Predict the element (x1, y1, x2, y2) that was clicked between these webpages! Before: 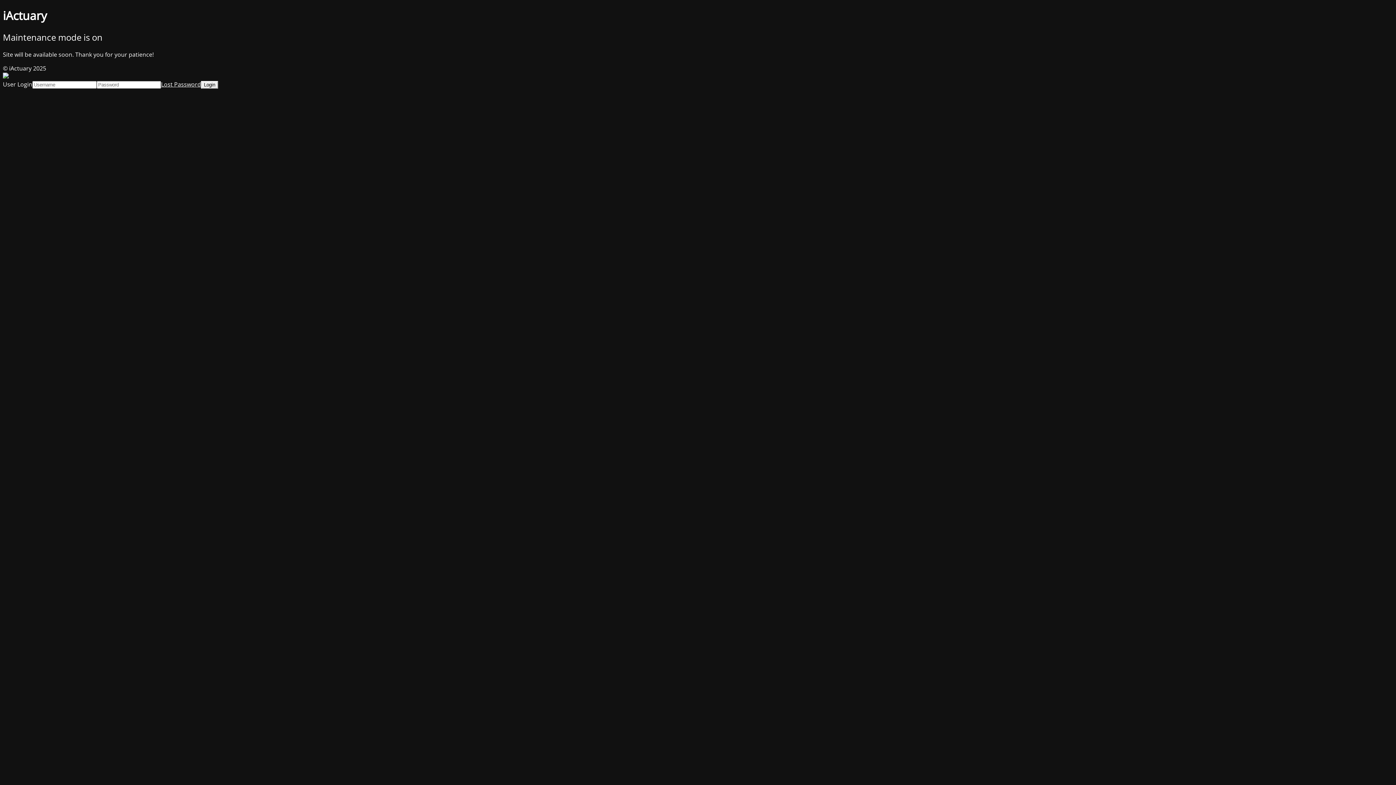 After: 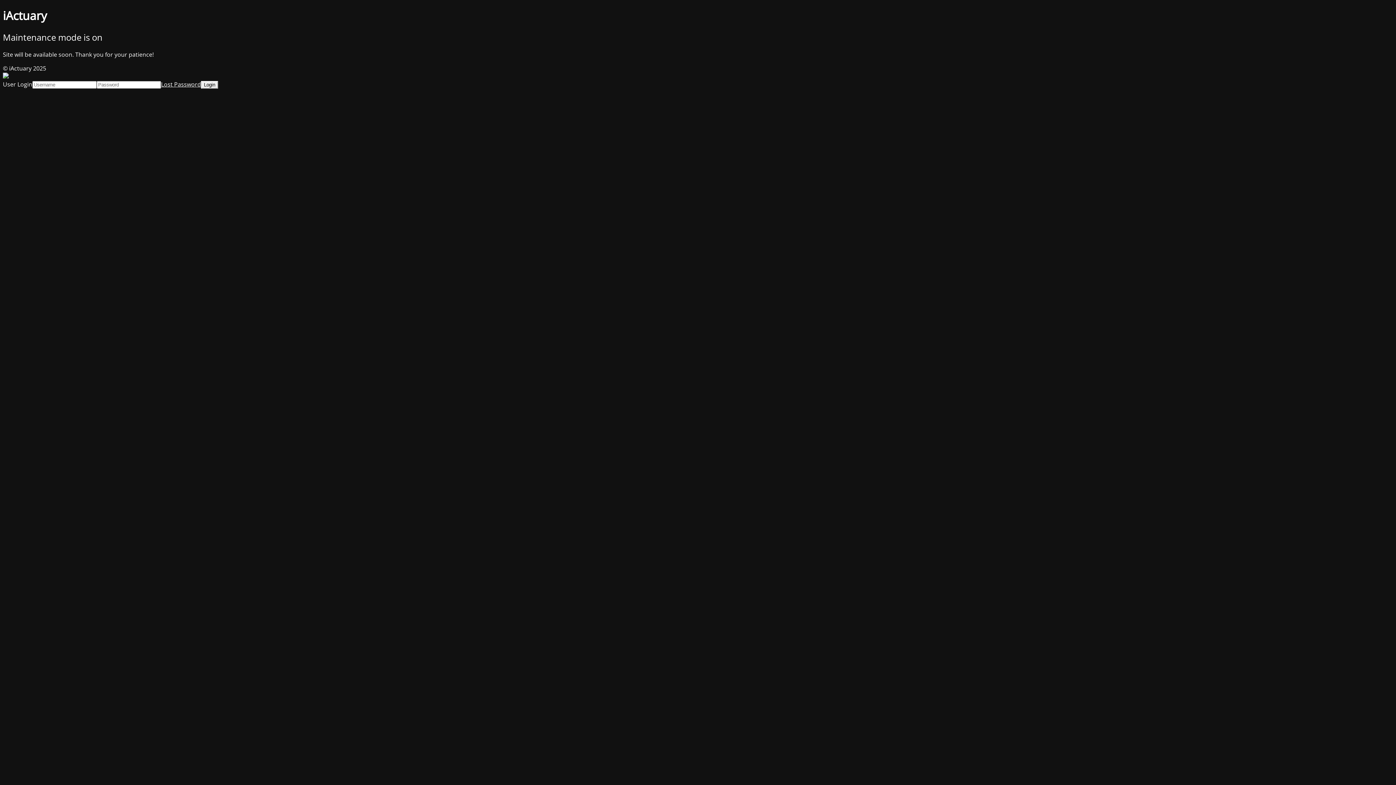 Action: label: Lost Password bbox: (161, 80, 201, 88)